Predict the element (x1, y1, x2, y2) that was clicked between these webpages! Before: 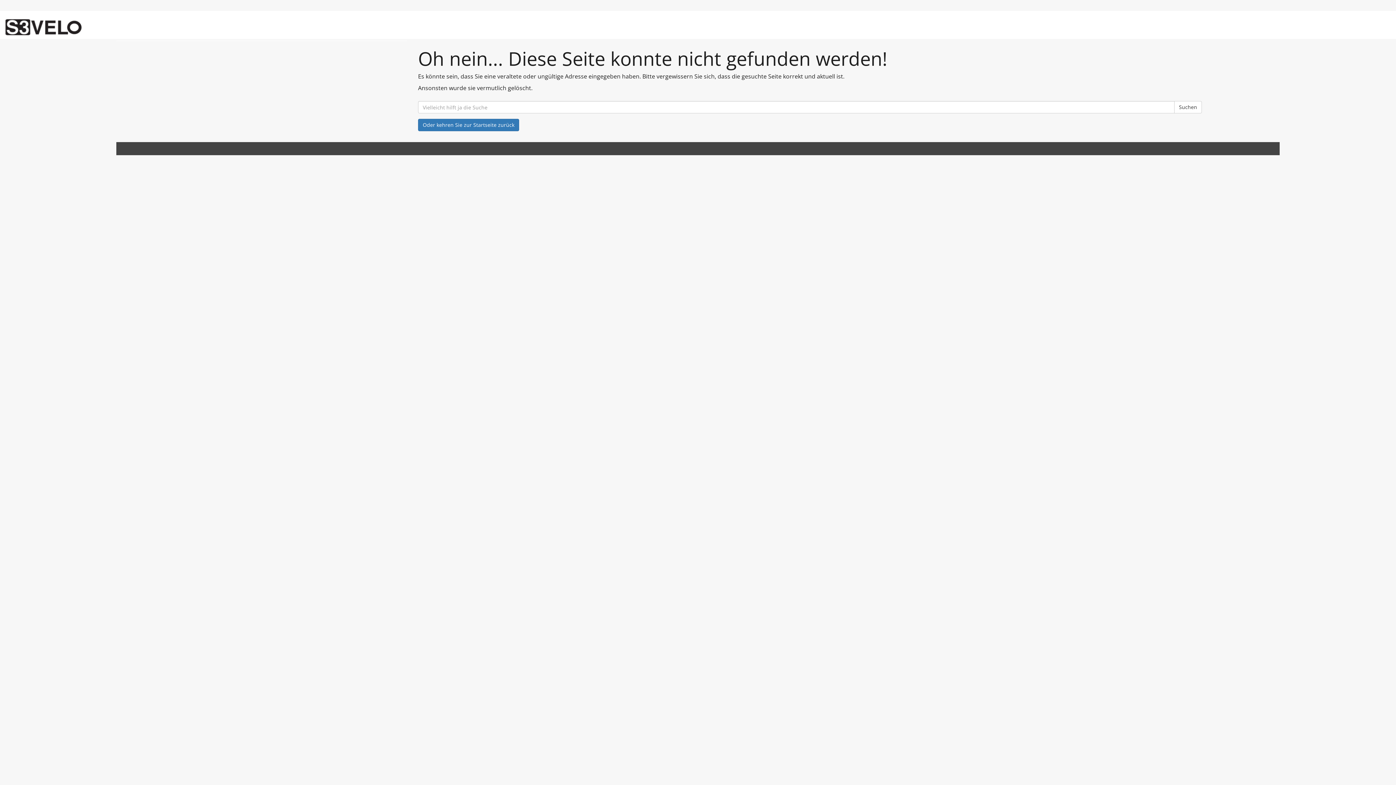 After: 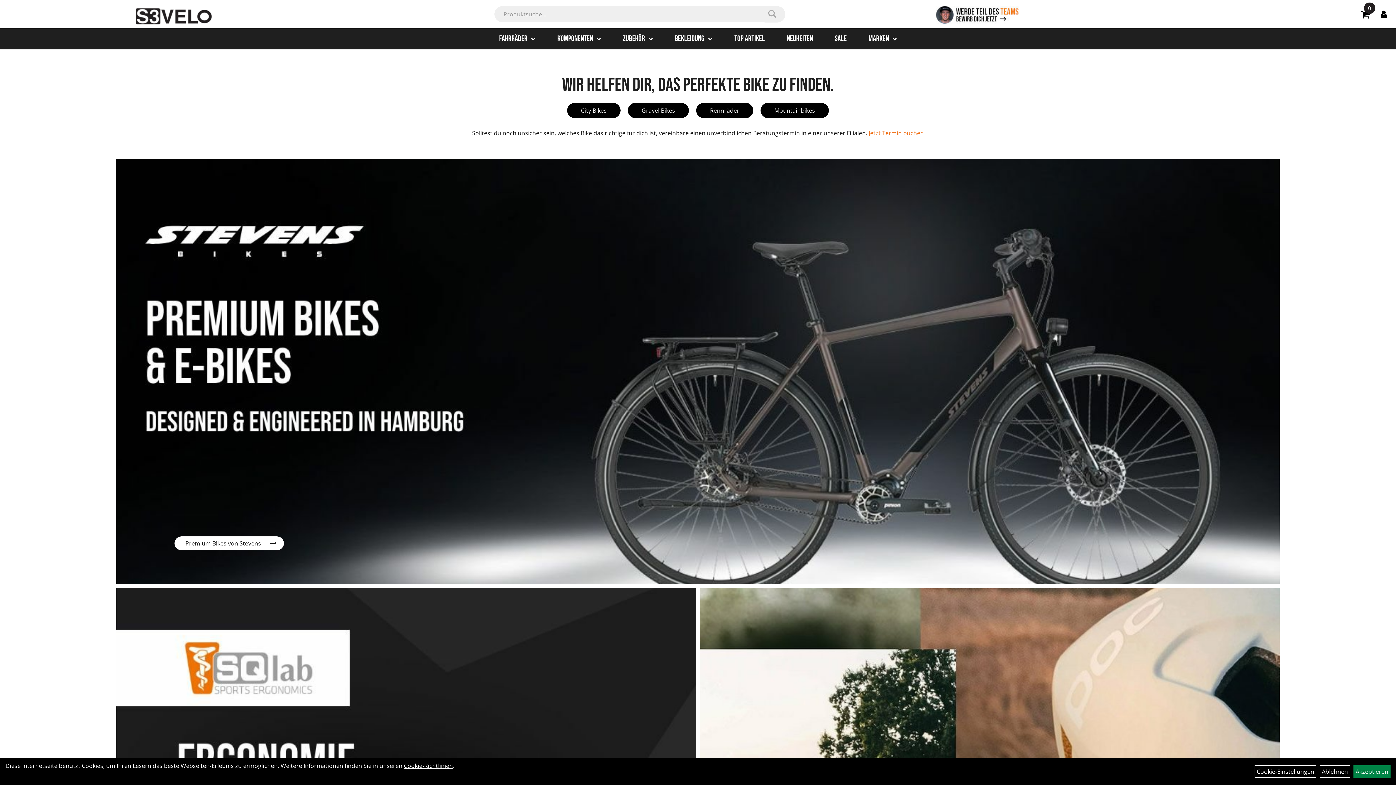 Action: bbox: (5, 17, 83, 37)